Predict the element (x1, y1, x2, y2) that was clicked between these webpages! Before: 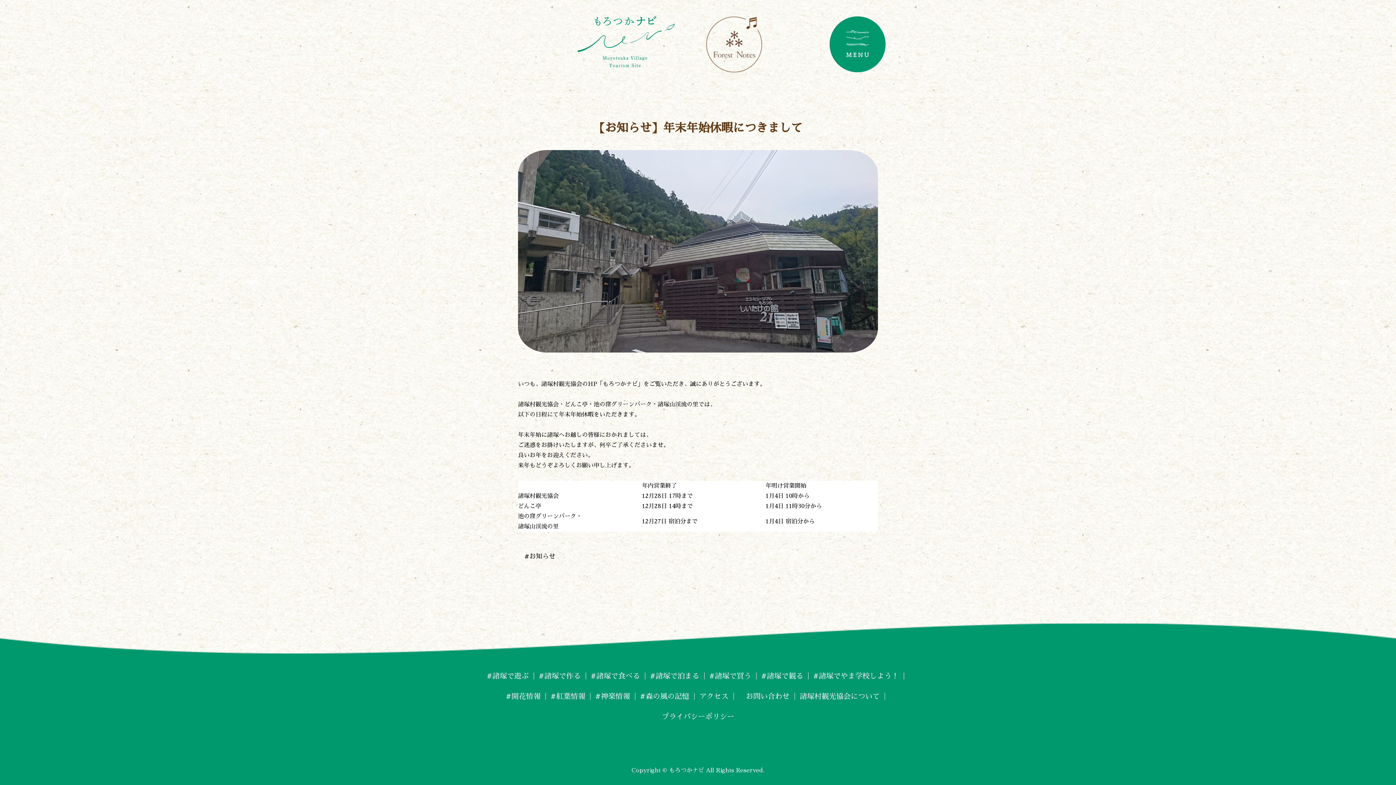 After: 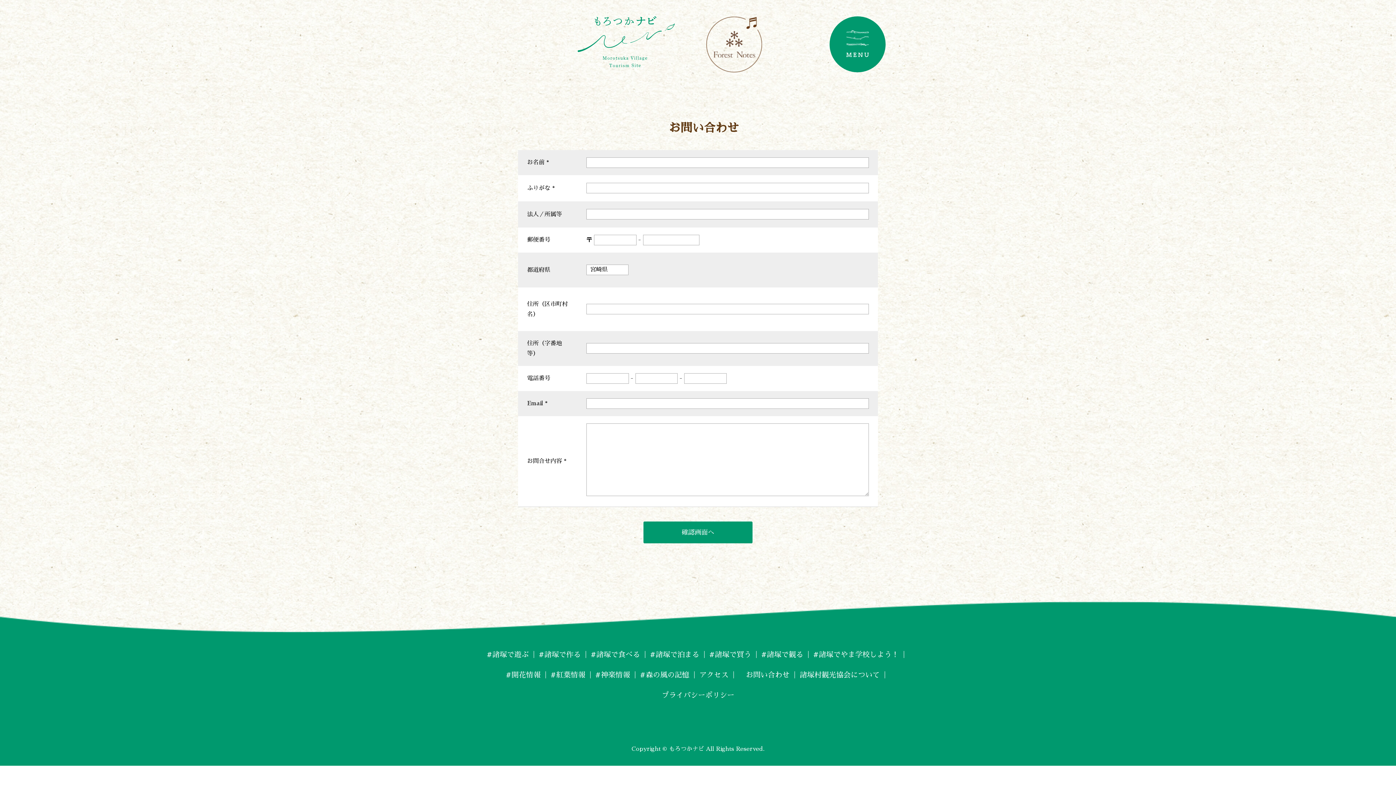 Action: label: 　お問い合わせ bbox: (738, 693, 789, 700)